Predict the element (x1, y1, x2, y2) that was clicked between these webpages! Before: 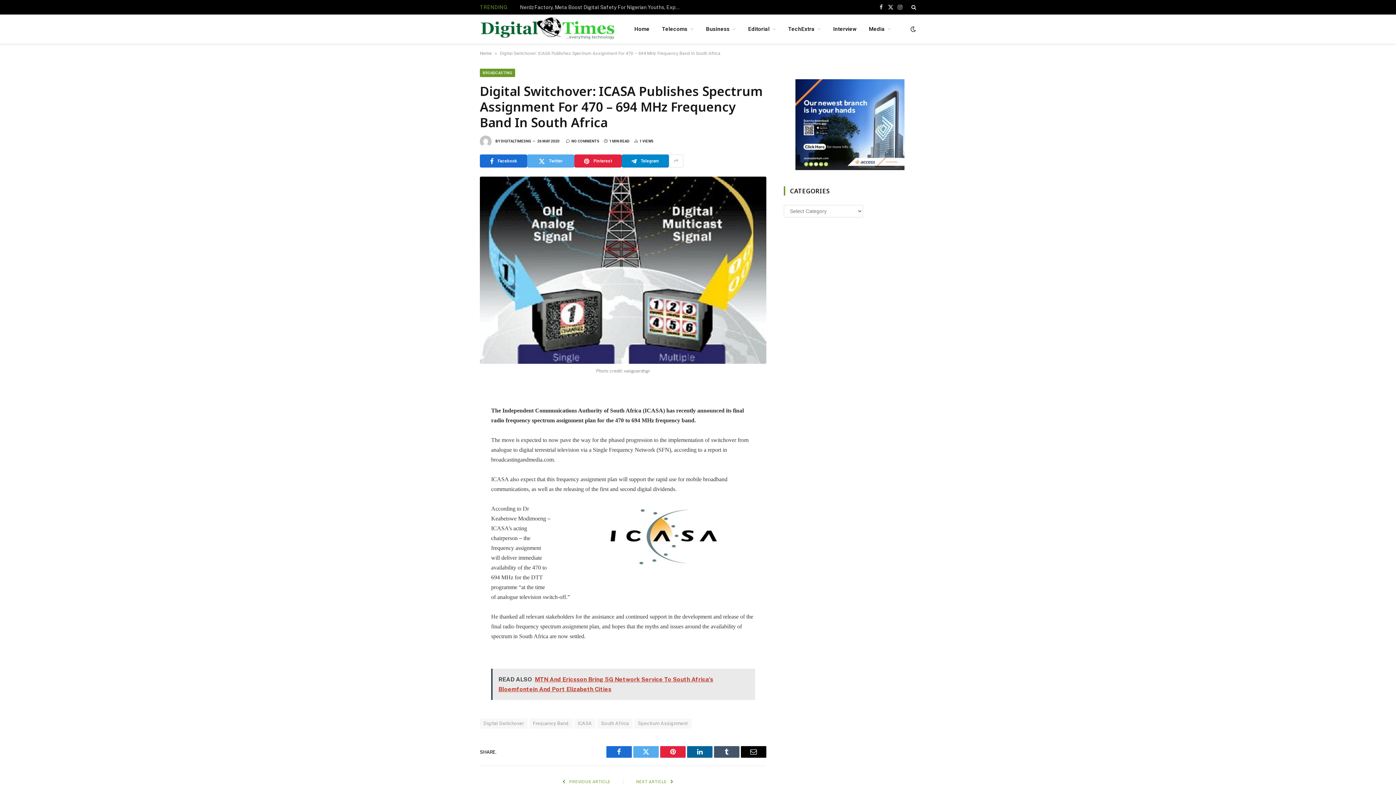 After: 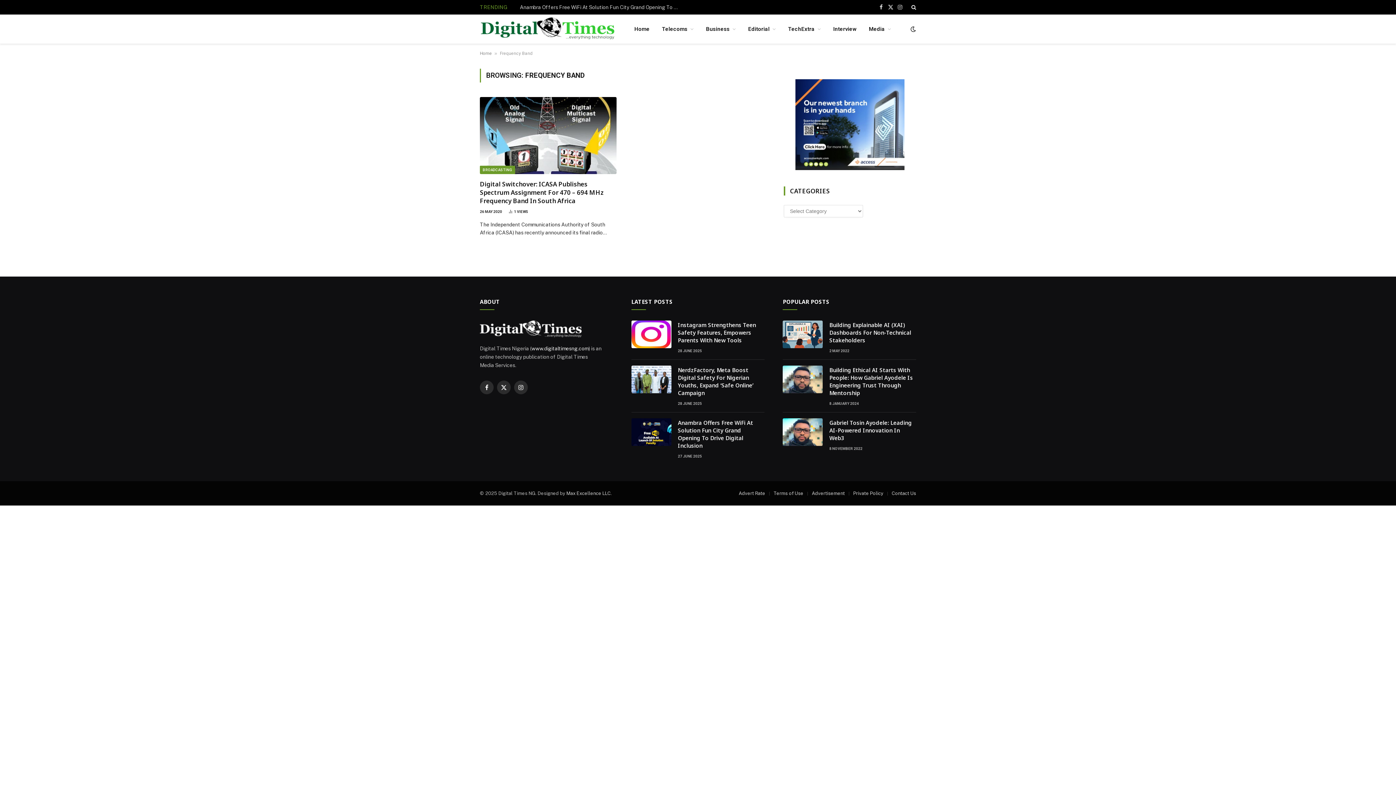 Action: label: Frequency Band bbox: (529, 718, 572, 729)